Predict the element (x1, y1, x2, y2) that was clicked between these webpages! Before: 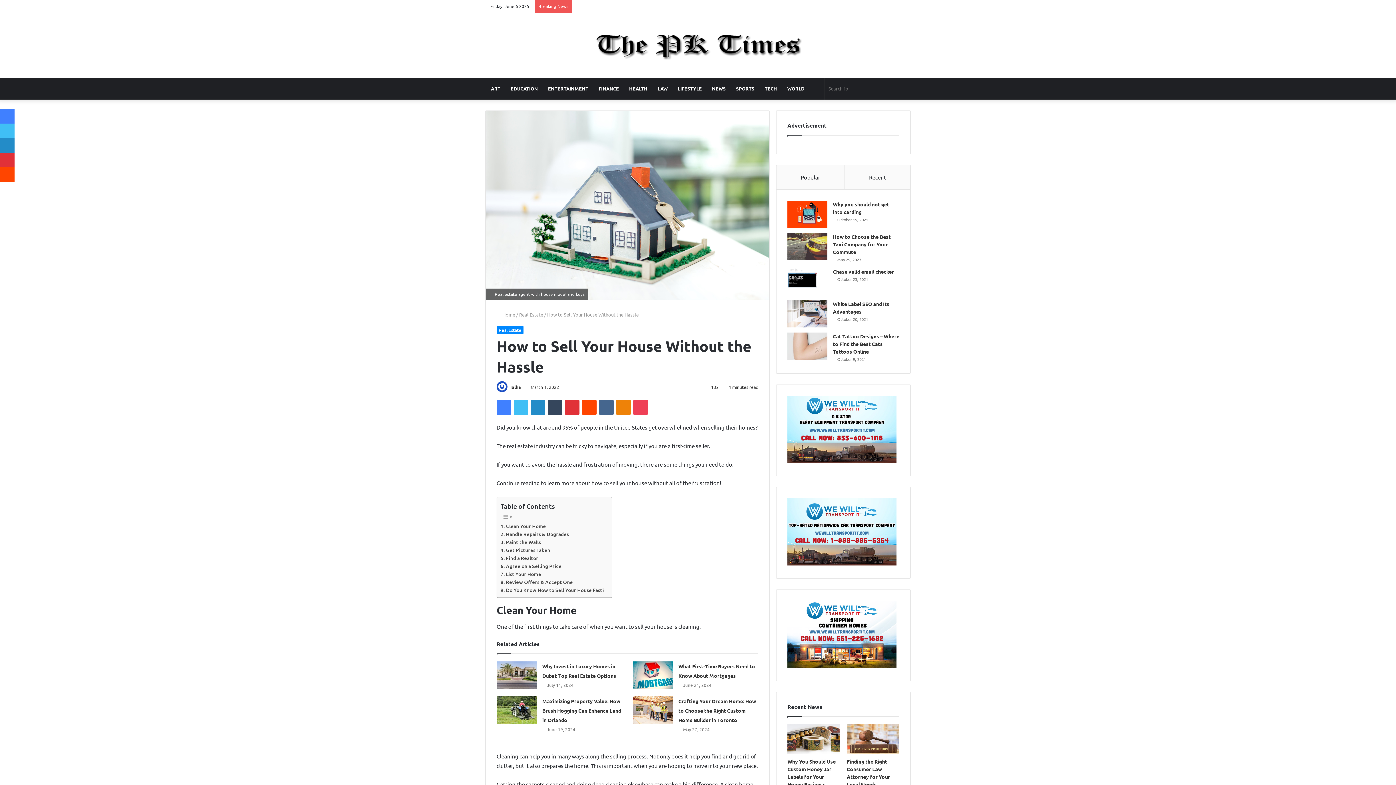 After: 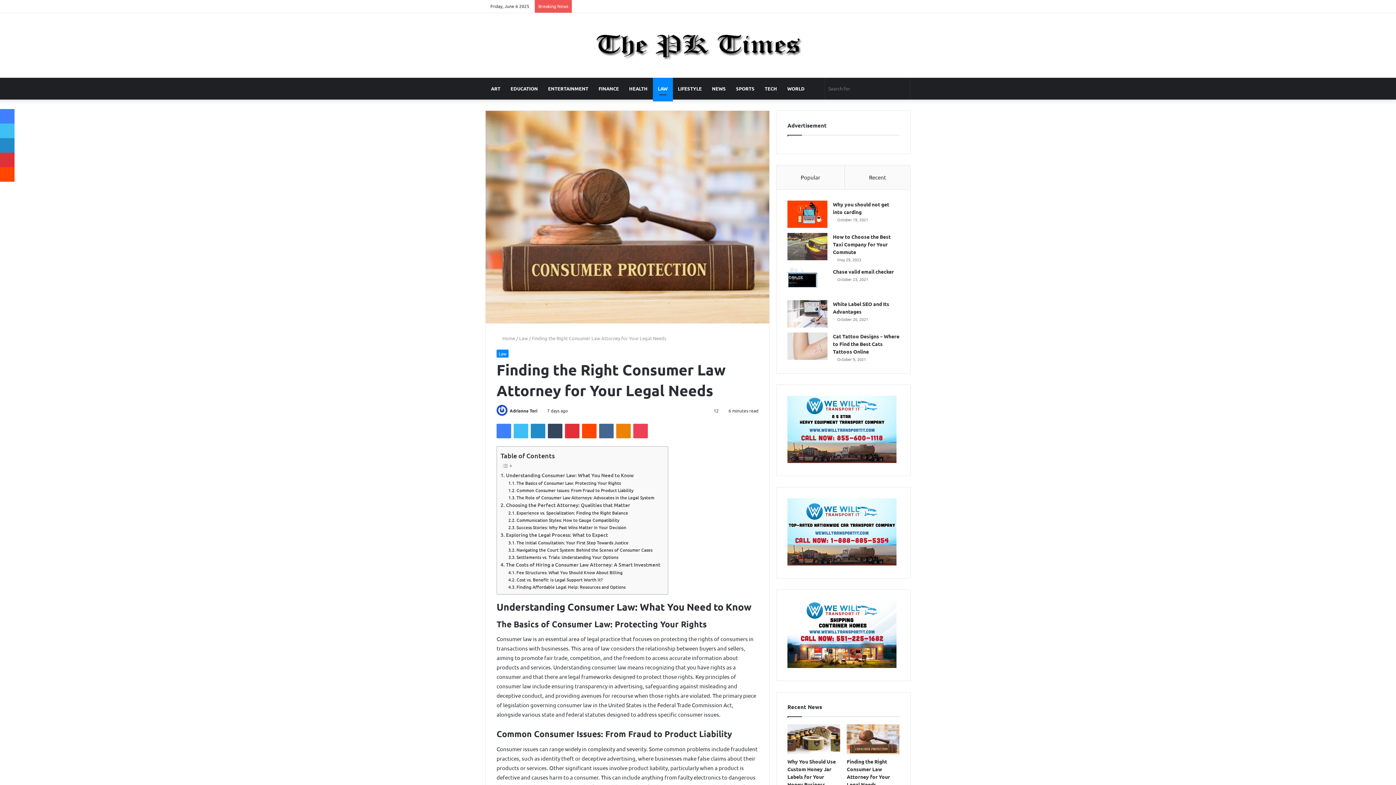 Action: label: Finding the Right Consumer Law Attorney for Your Legal Needs bbox: (847, 724, 899, 754)